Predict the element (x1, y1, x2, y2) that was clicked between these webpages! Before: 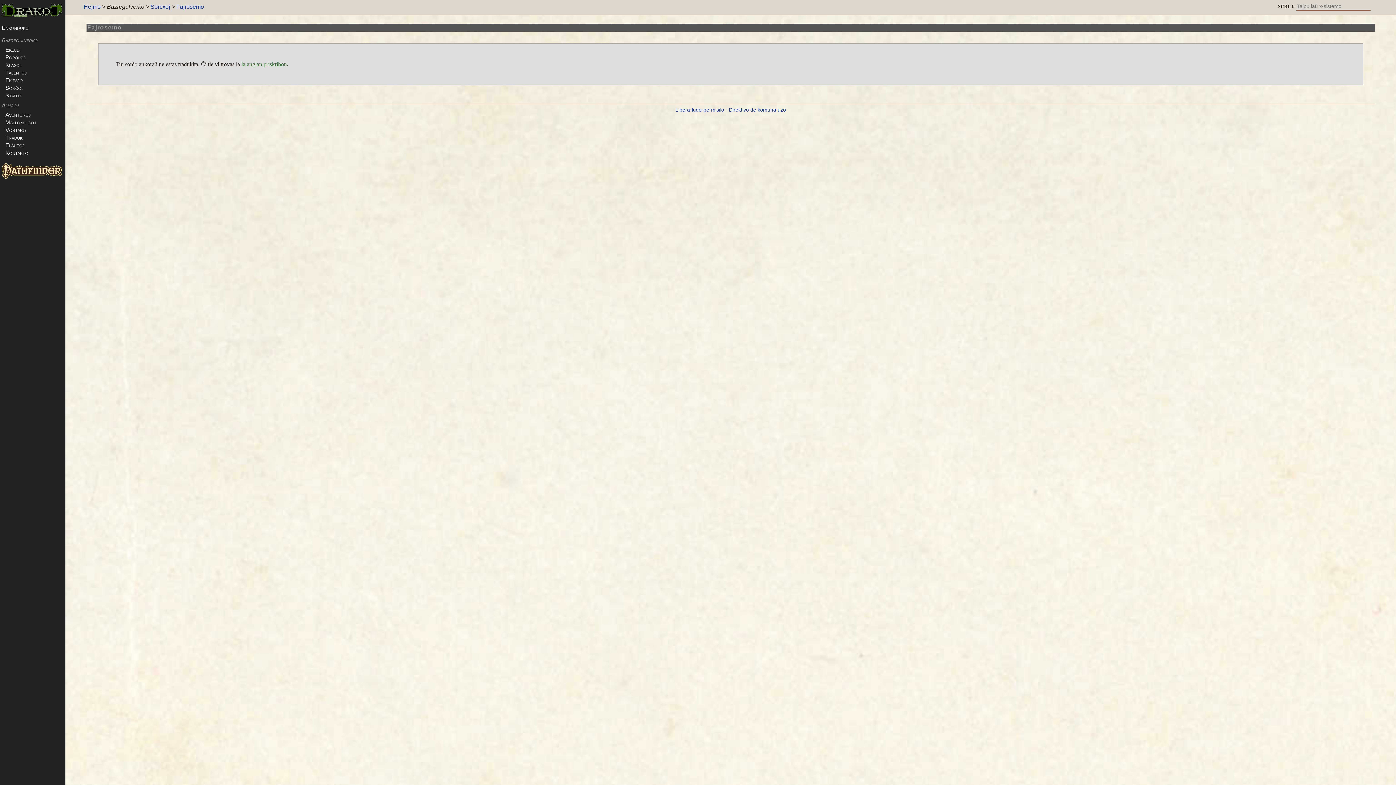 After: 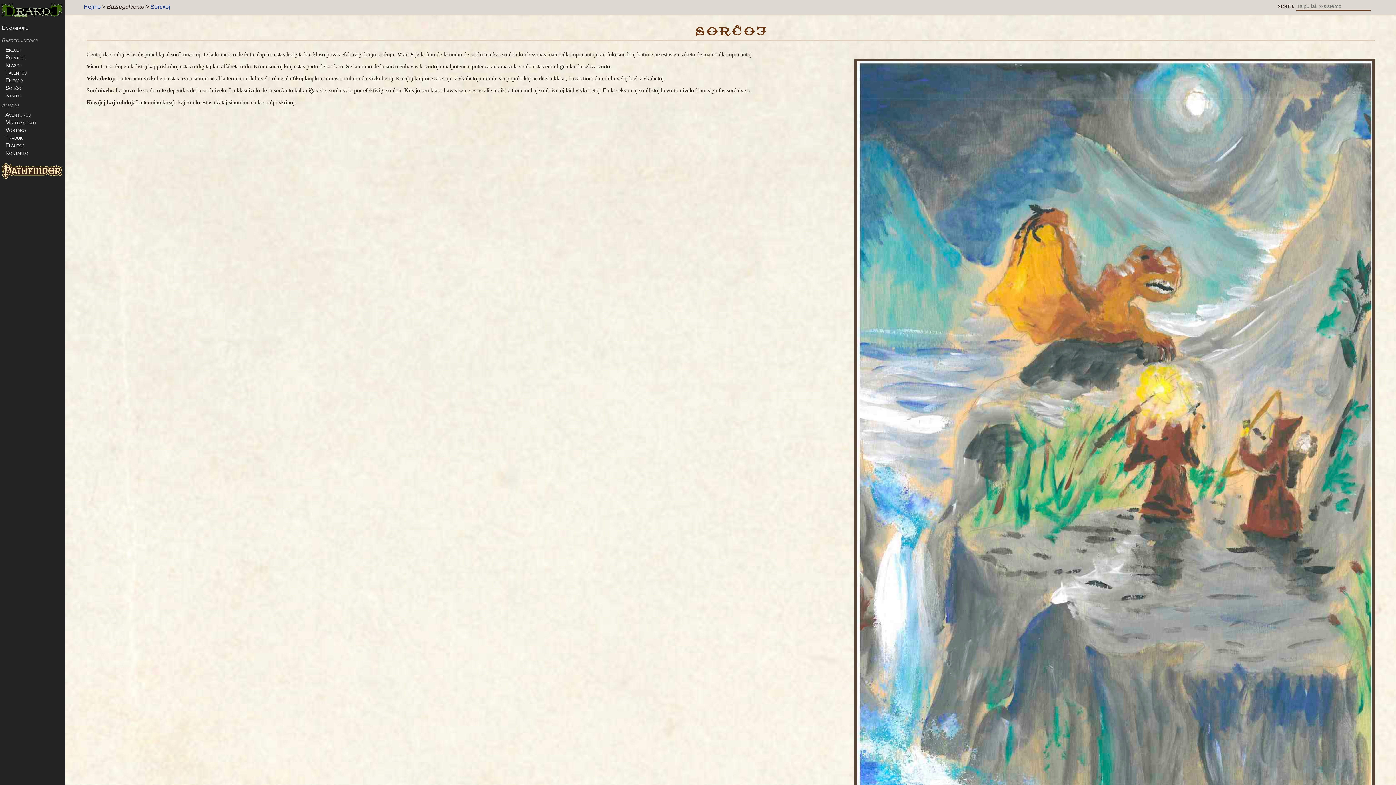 Action: bbox: (16, 84, 65, 91) label: Sorĉoj